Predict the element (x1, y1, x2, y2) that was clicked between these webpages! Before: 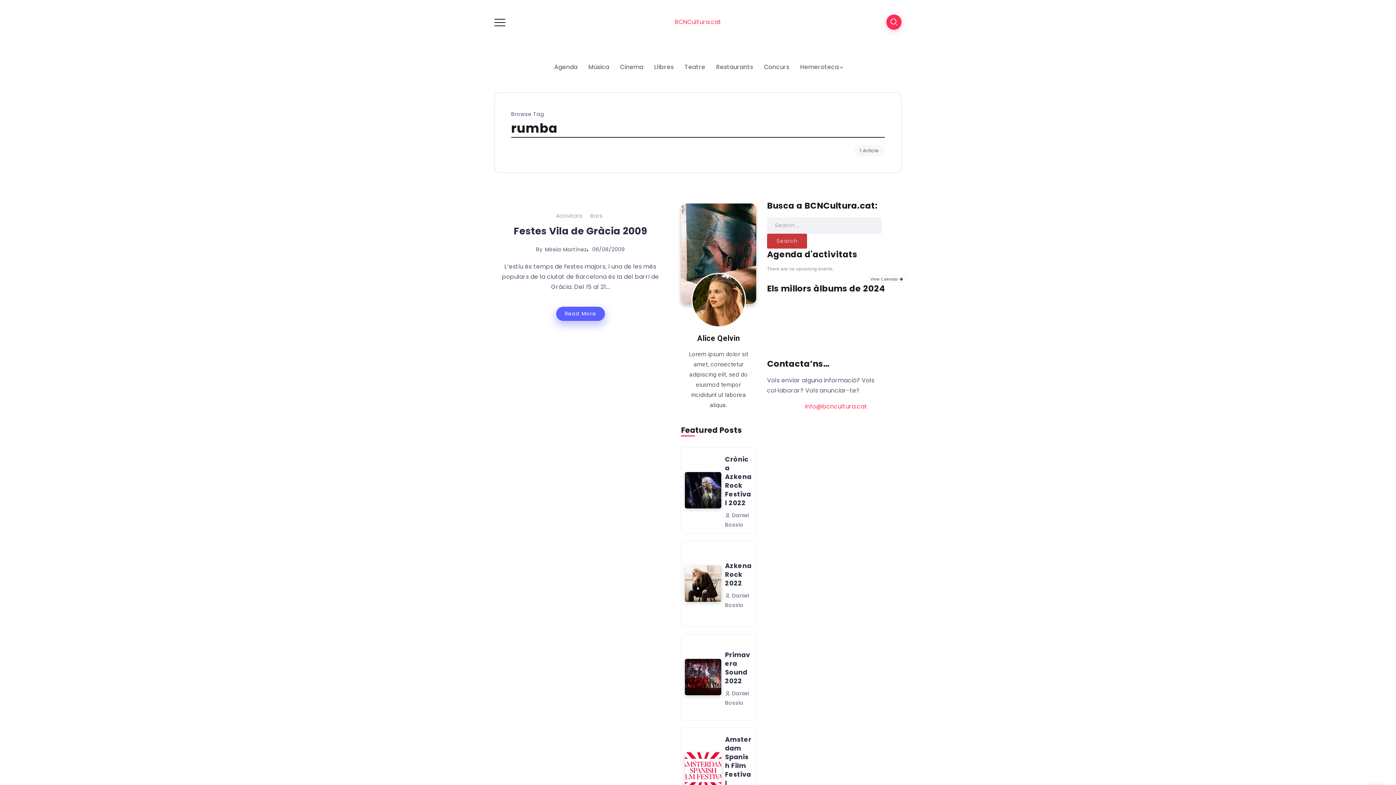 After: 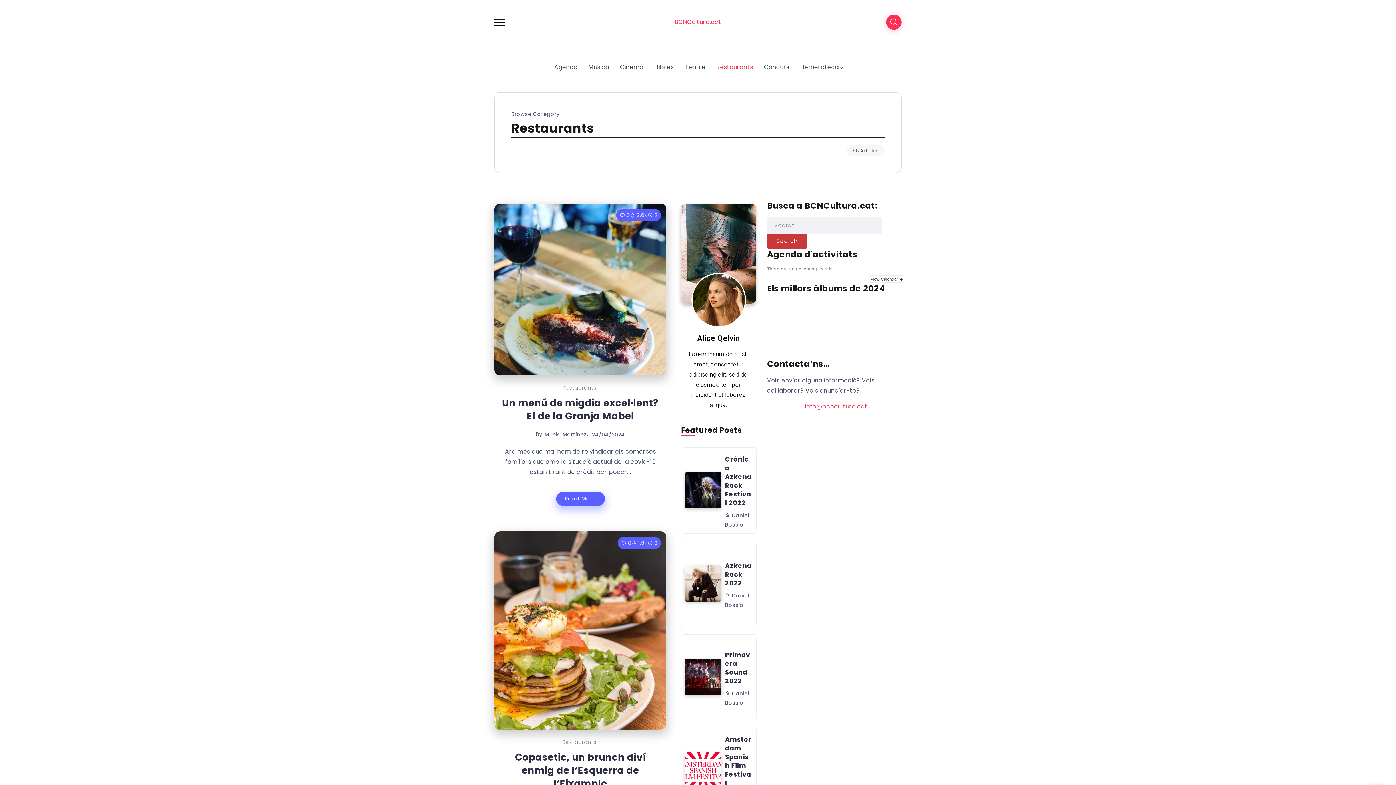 Action: label: Restaurants bbox: (713, 61, 756, 73)